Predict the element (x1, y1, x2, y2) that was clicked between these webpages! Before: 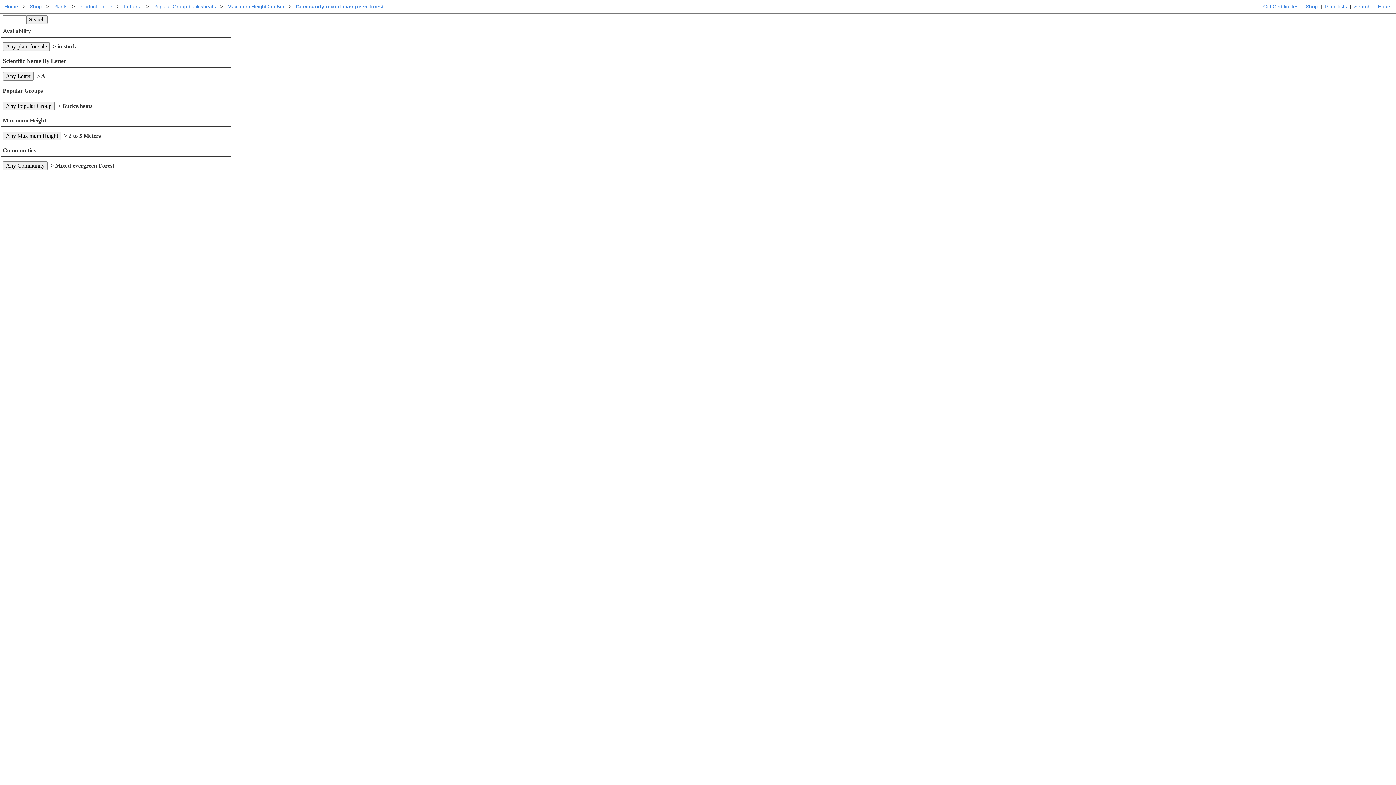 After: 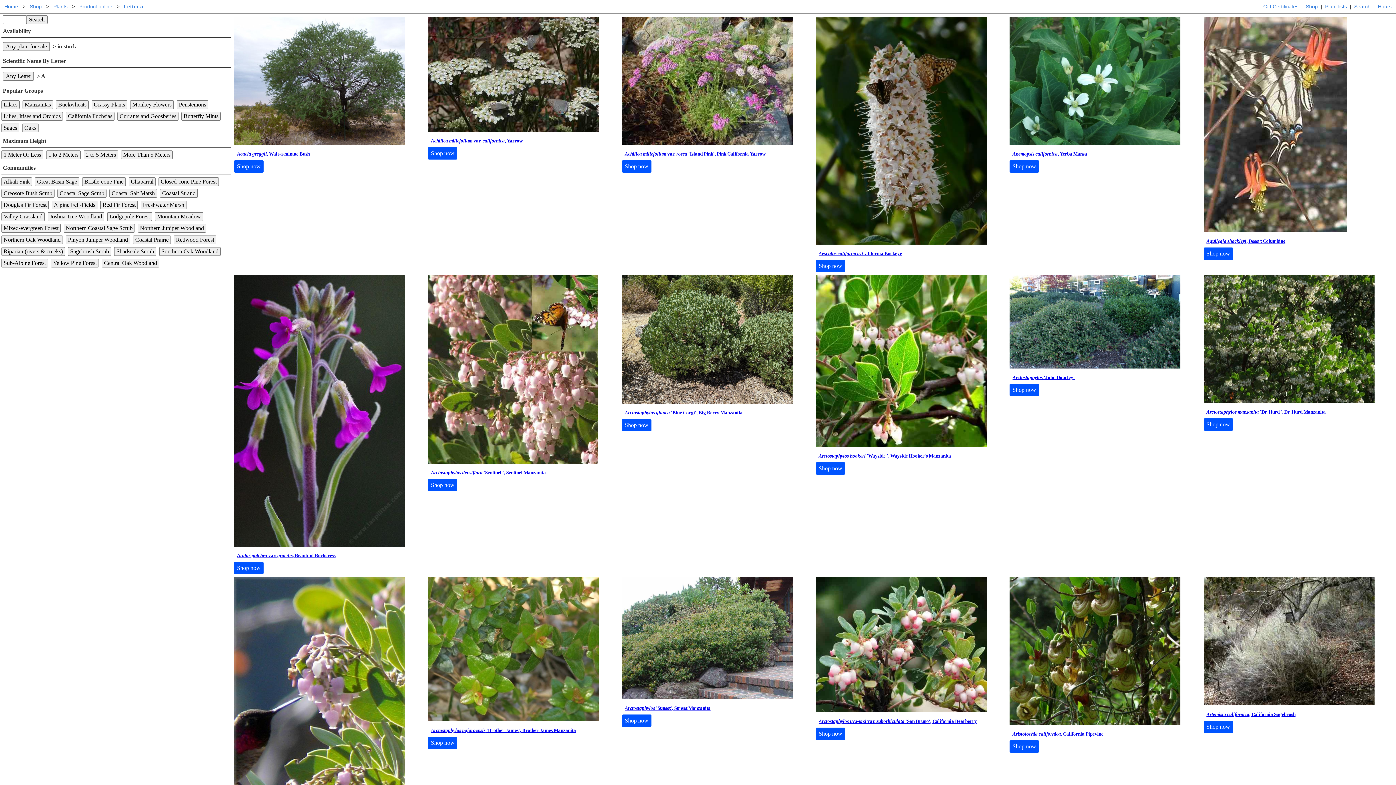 Action: label: Letter:a bbox: (122, 1, 143, 12)